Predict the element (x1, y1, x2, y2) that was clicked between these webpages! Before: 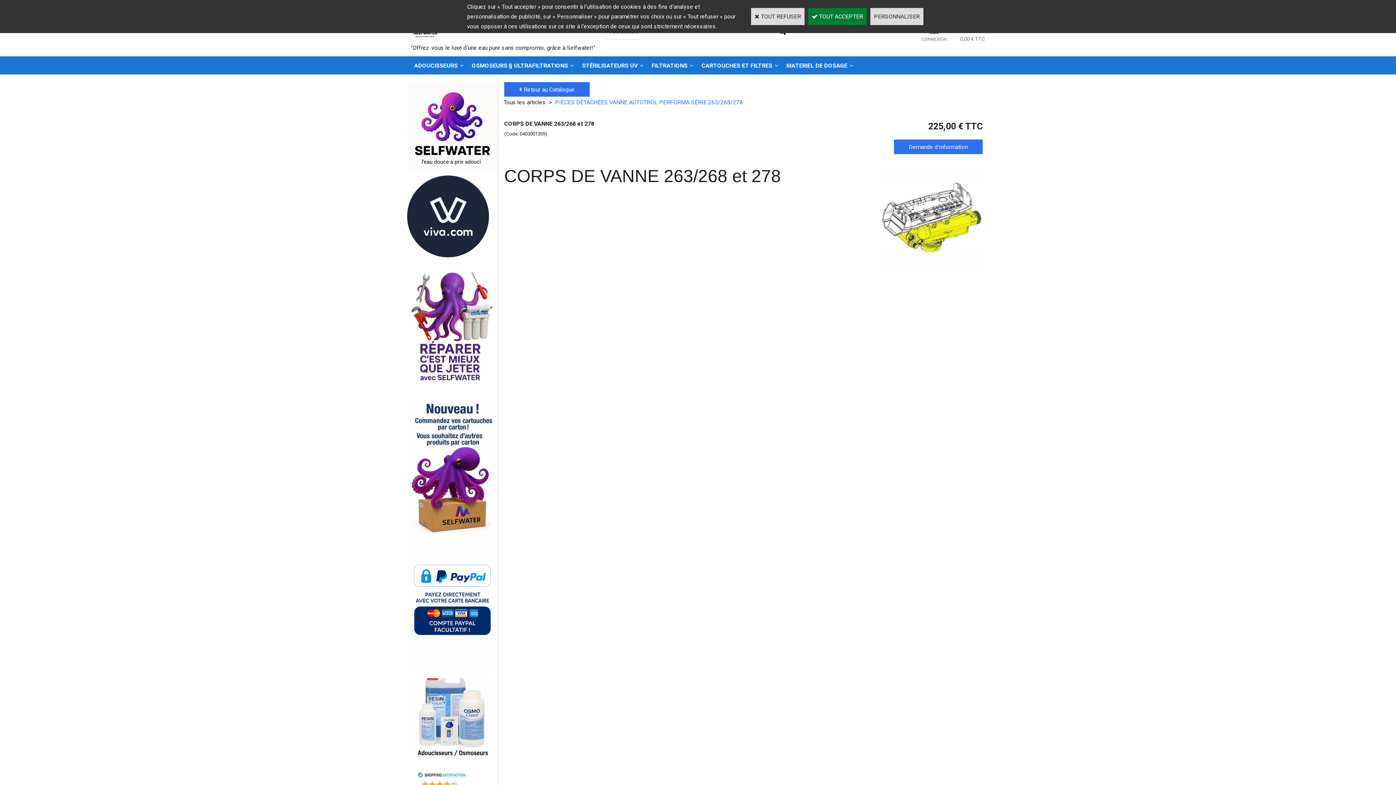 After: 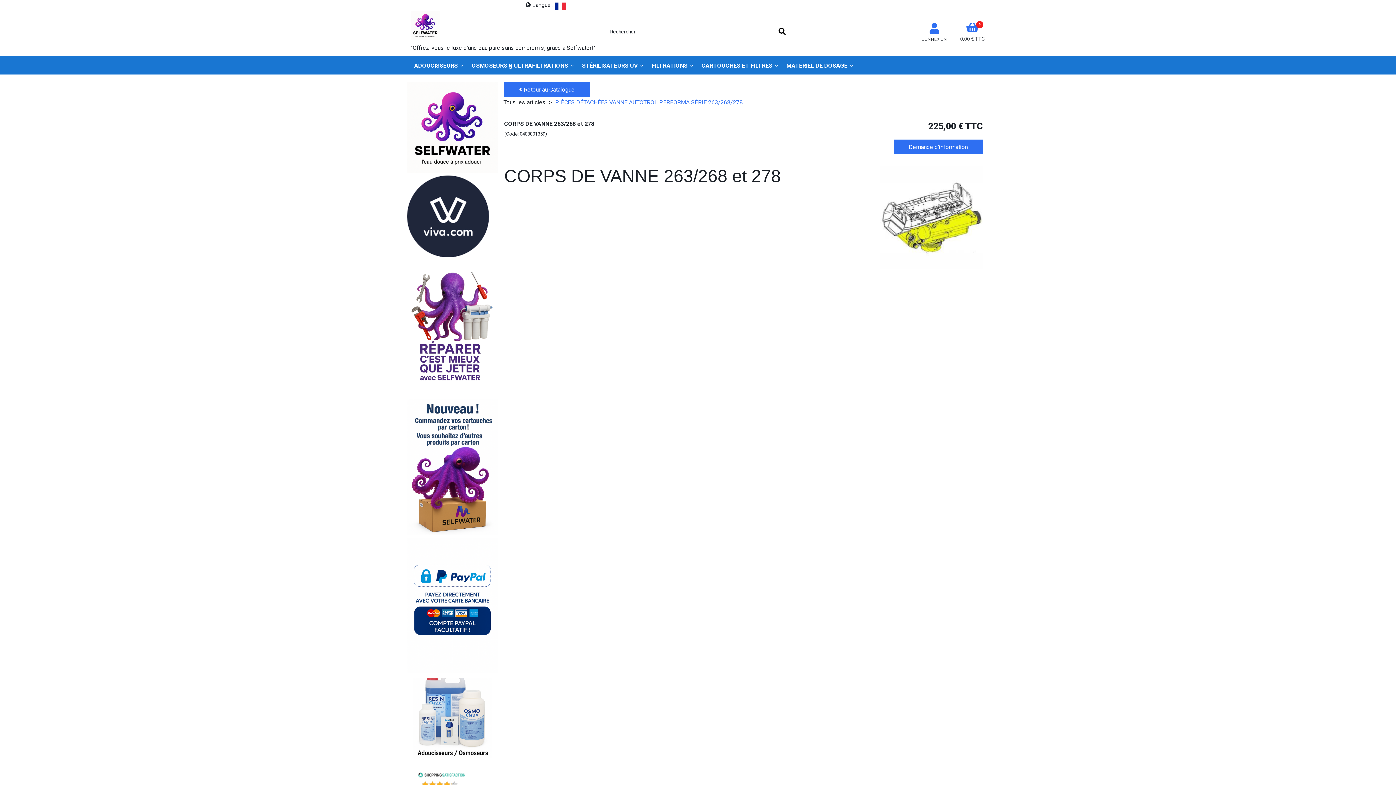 Action: bbox: (751, 8, 804, 25) label:  TOUT REFUSER